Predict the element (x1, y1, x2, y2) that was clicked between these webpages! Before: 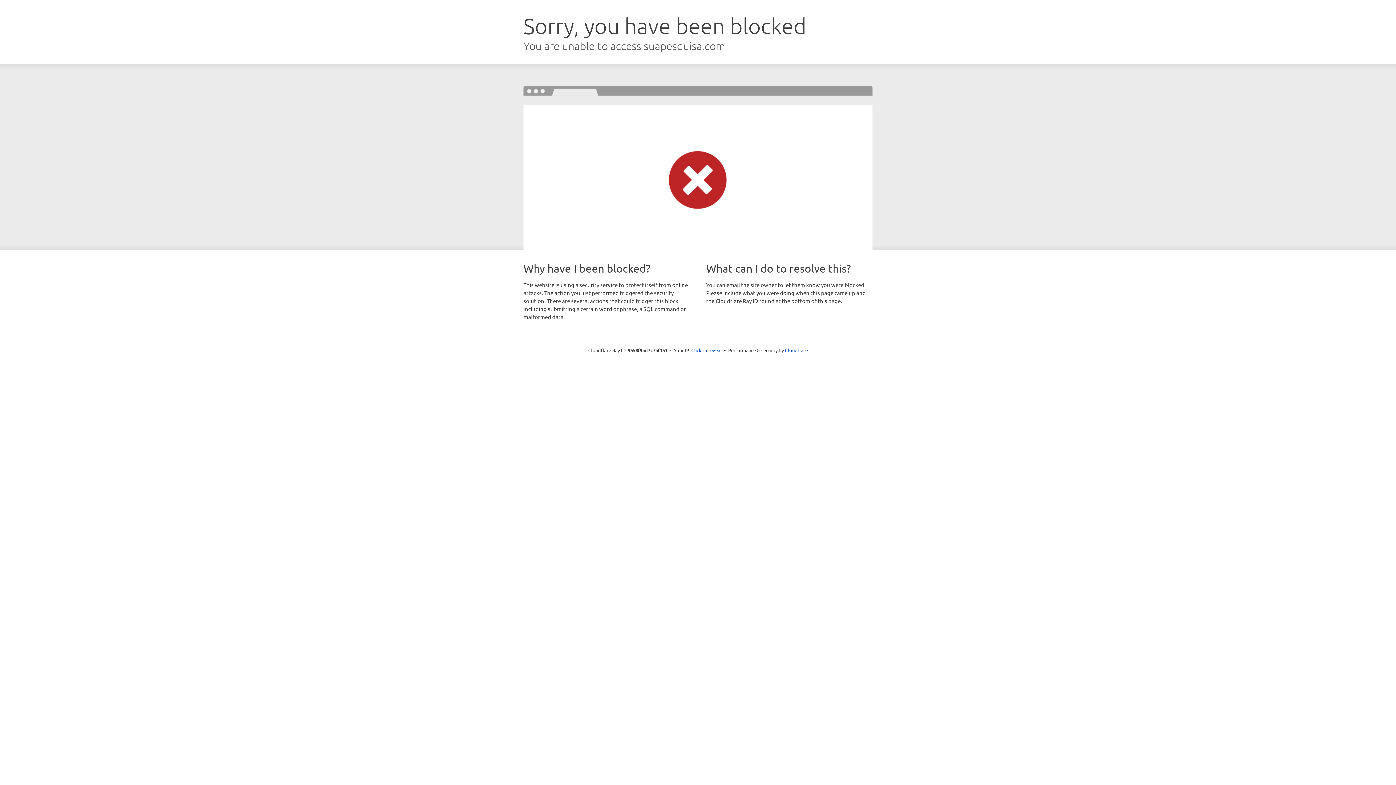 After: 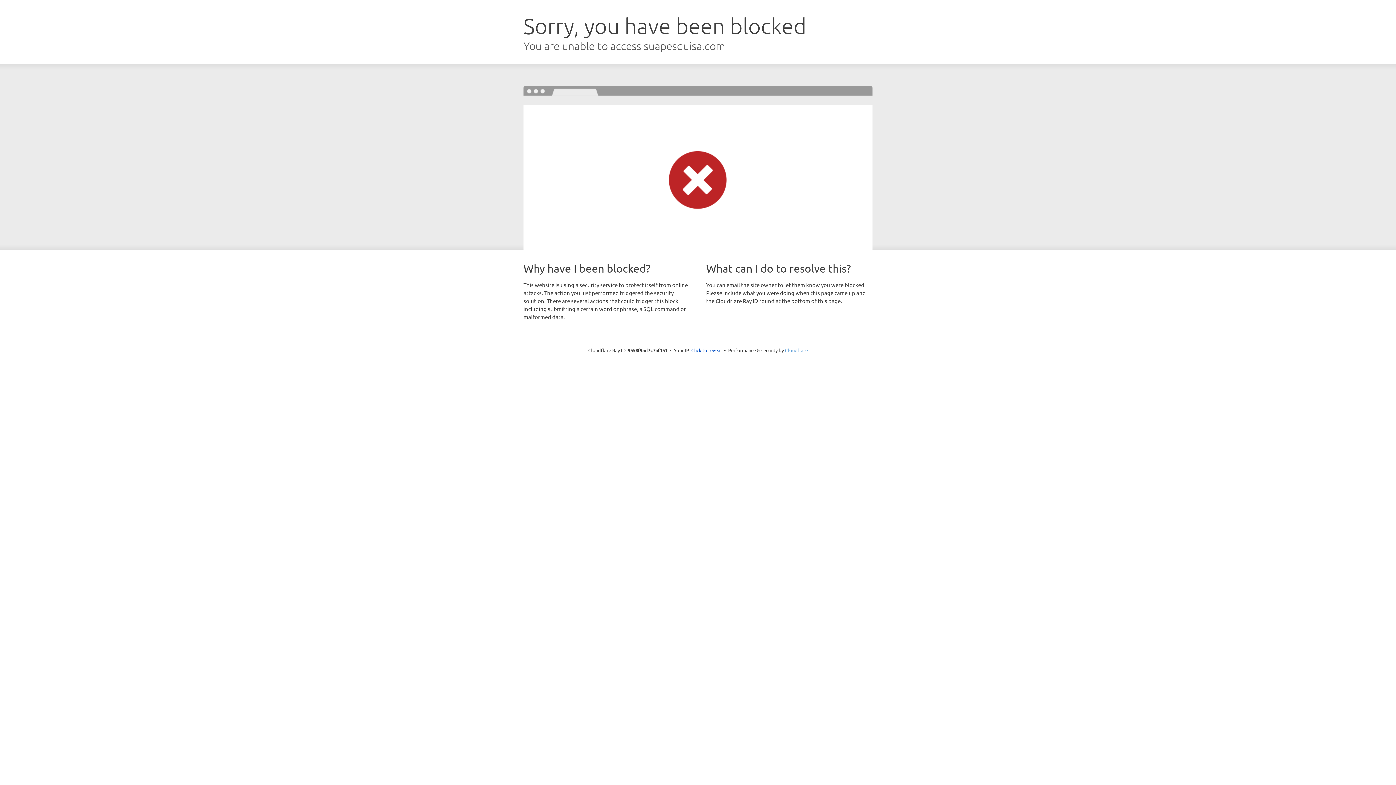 Action: bbox: (785, 347, 808, 353) label: Cloudflare